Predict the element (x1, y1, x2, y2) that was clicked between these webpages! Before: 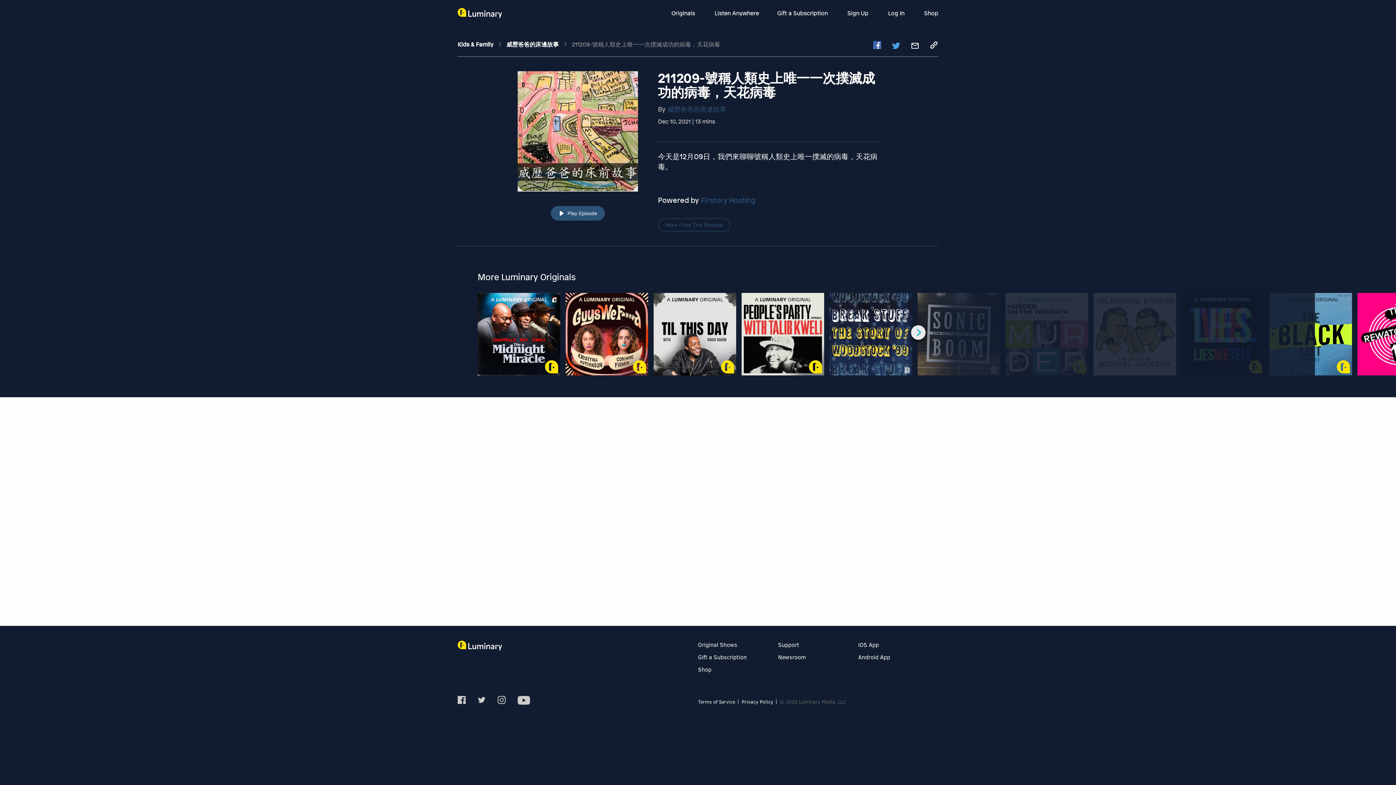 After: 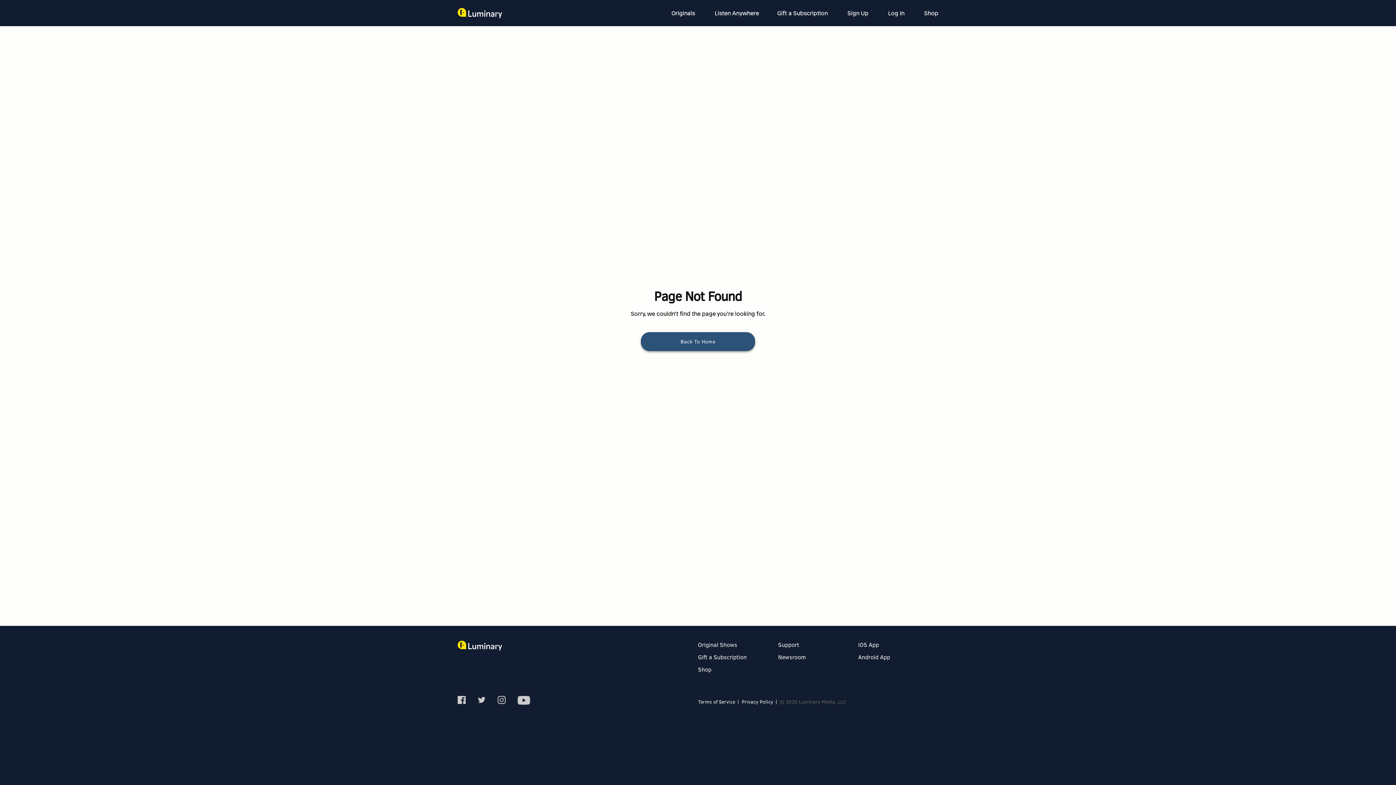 Action: bbox: (506, 40, 560, 48) label: 威歷爸爸的床邊故事 